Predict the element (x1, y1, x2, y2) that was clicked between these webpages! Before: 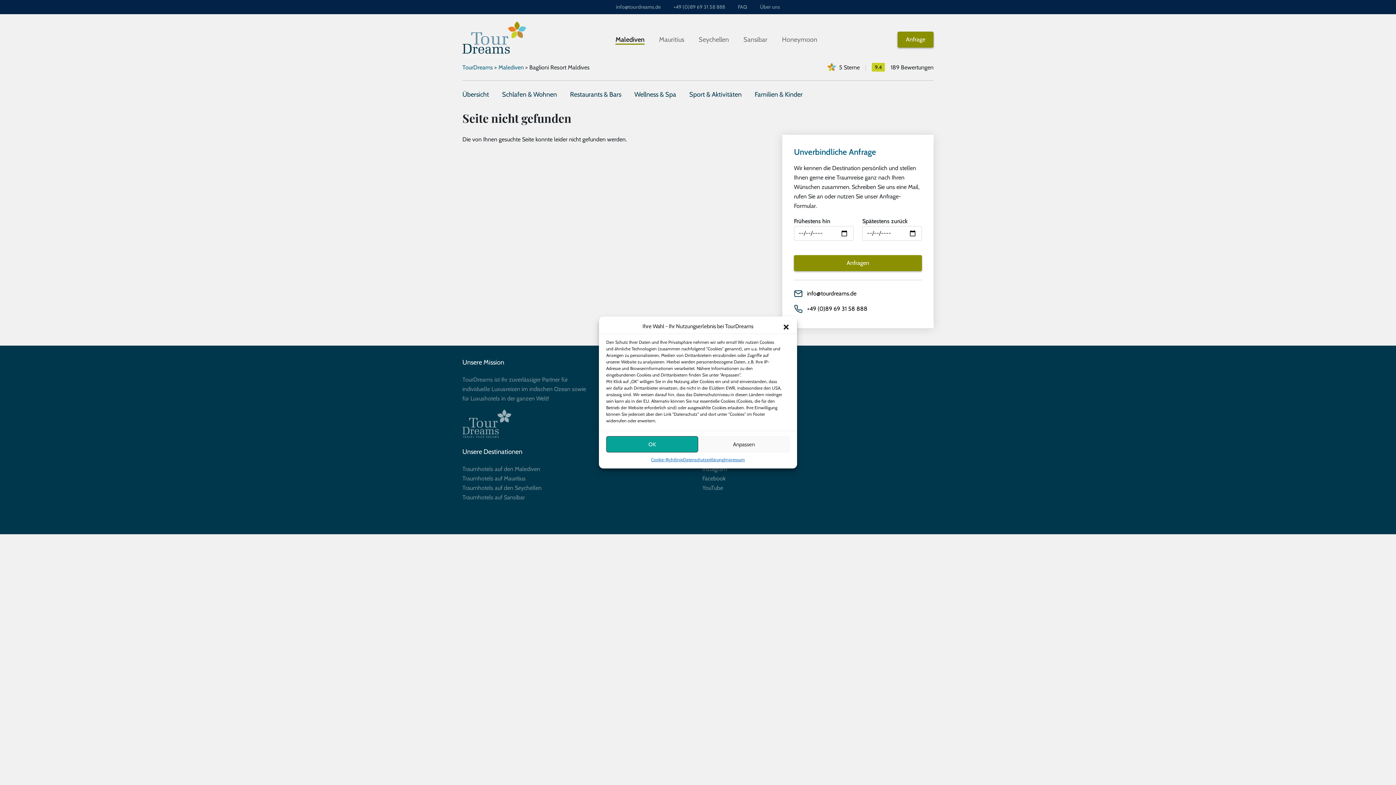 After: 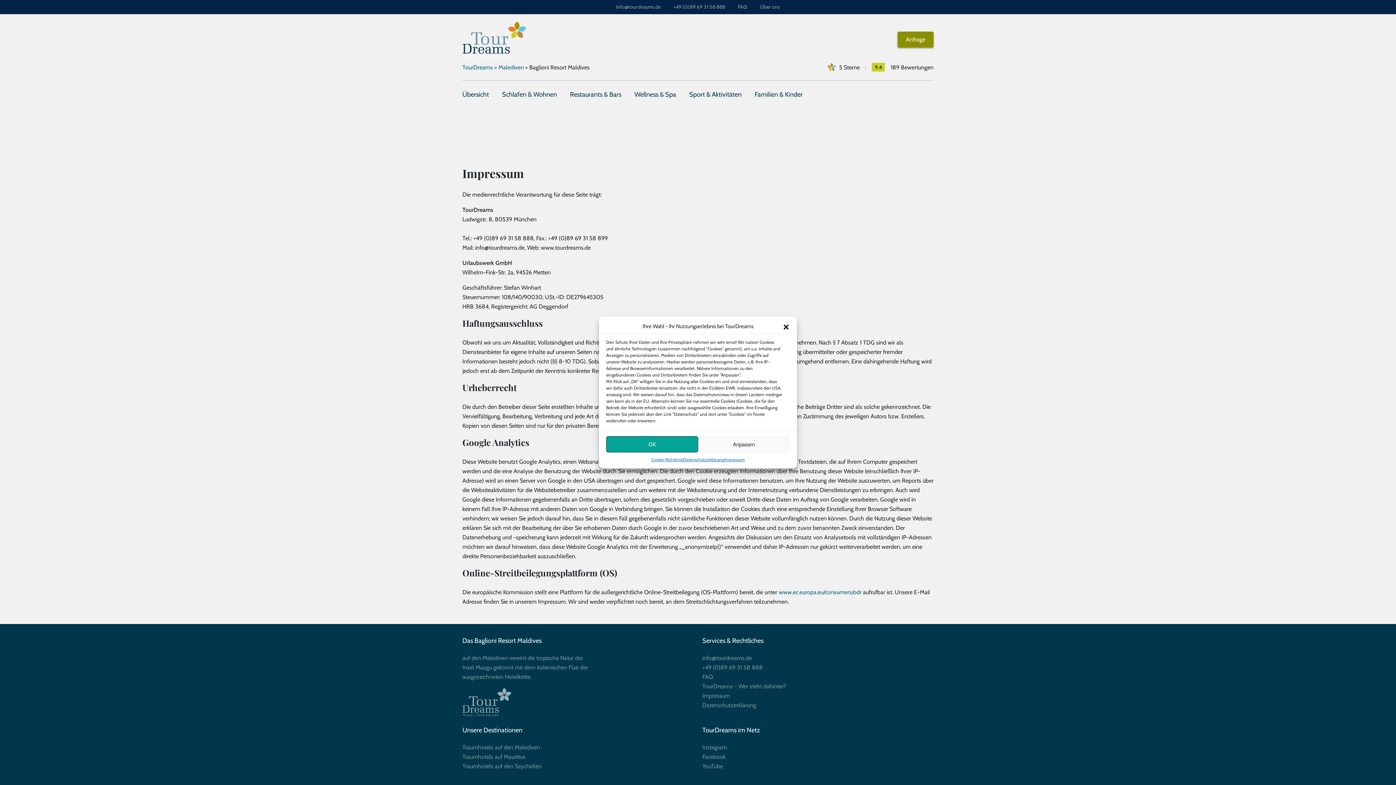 Action: bbox: (724, 456, 745, 463) label: Impressum